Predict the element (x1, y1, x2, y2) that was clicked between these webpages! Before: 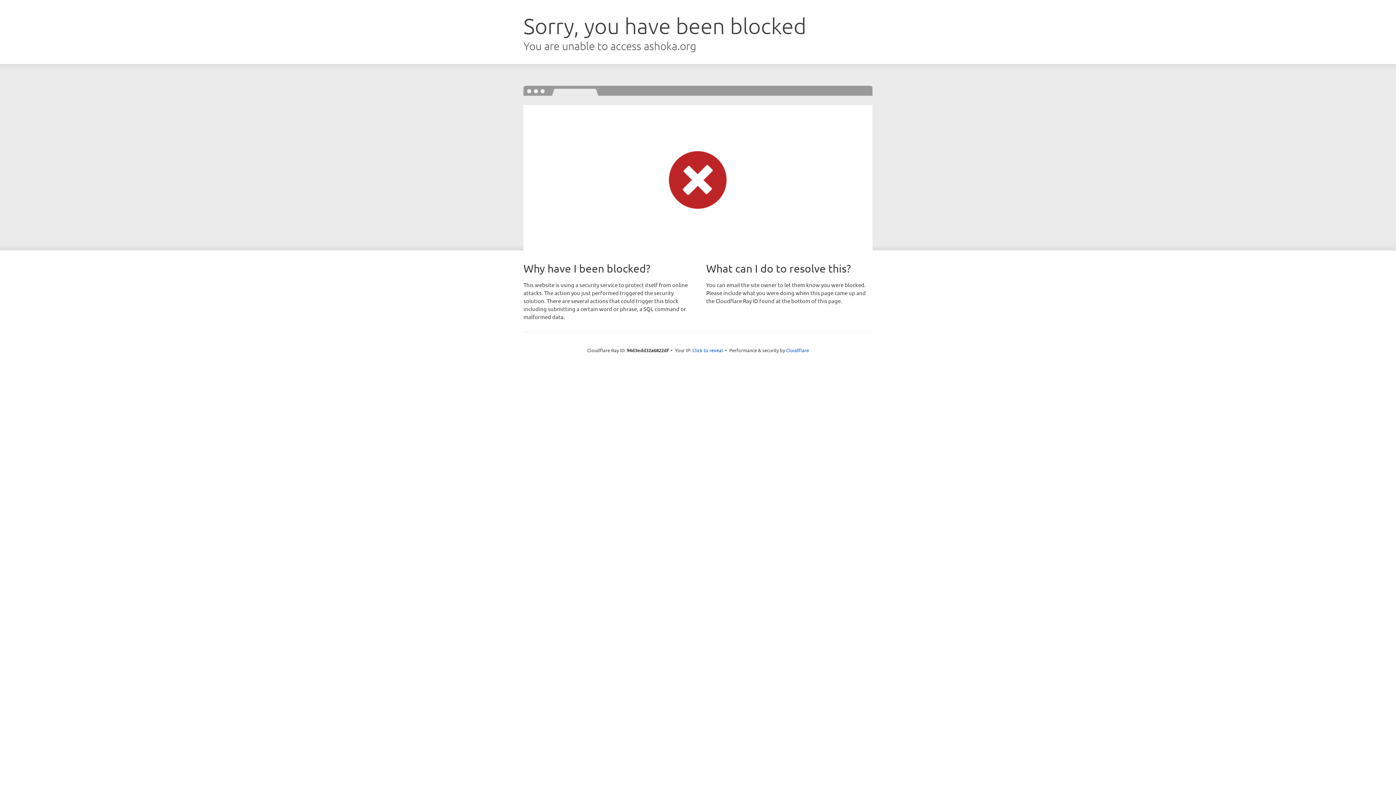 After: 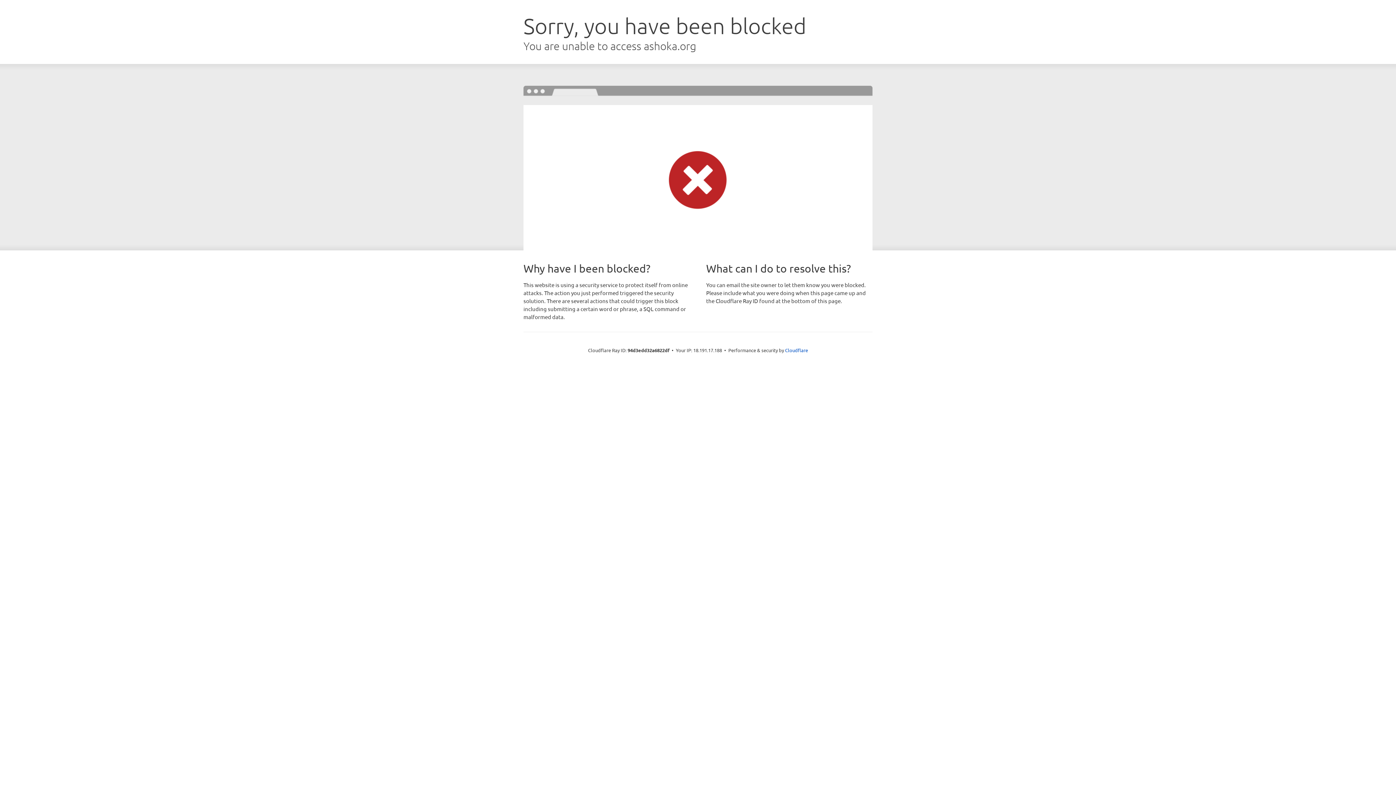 Action: bbox: (692, 346, 723, 353) label: Click to reveal